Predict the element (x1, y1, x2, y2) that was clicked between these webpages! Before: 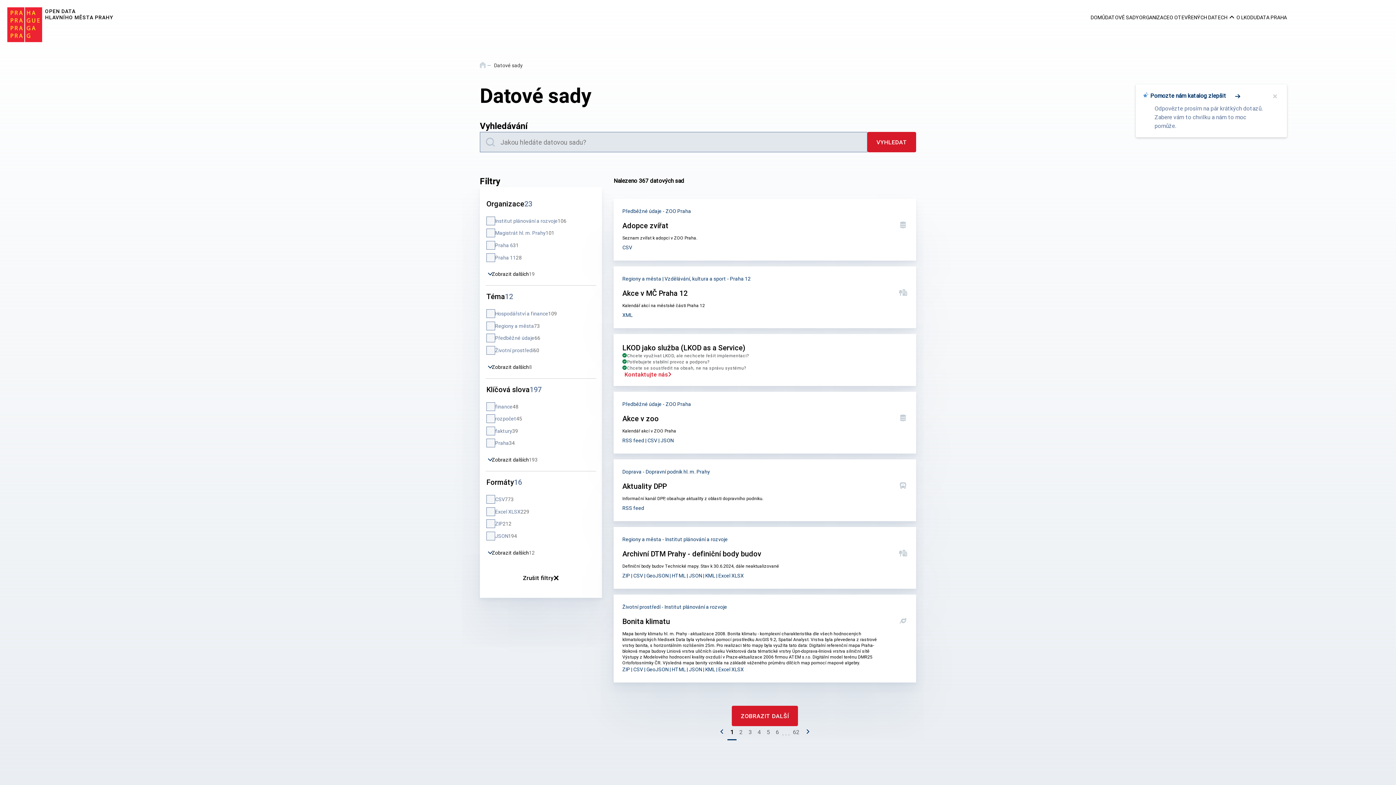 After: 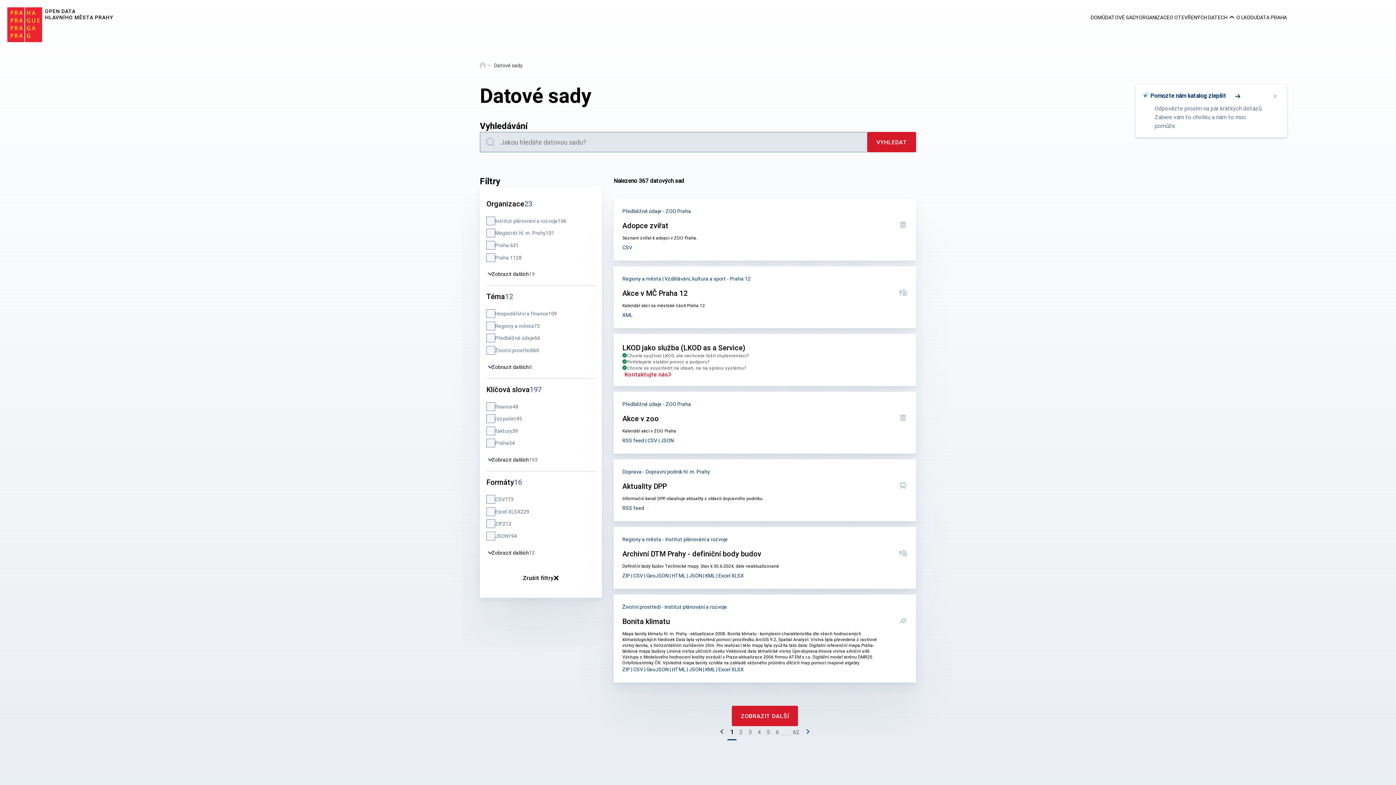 Action: bbox: (520, 570, 561, 586) label: Zrušit filtry